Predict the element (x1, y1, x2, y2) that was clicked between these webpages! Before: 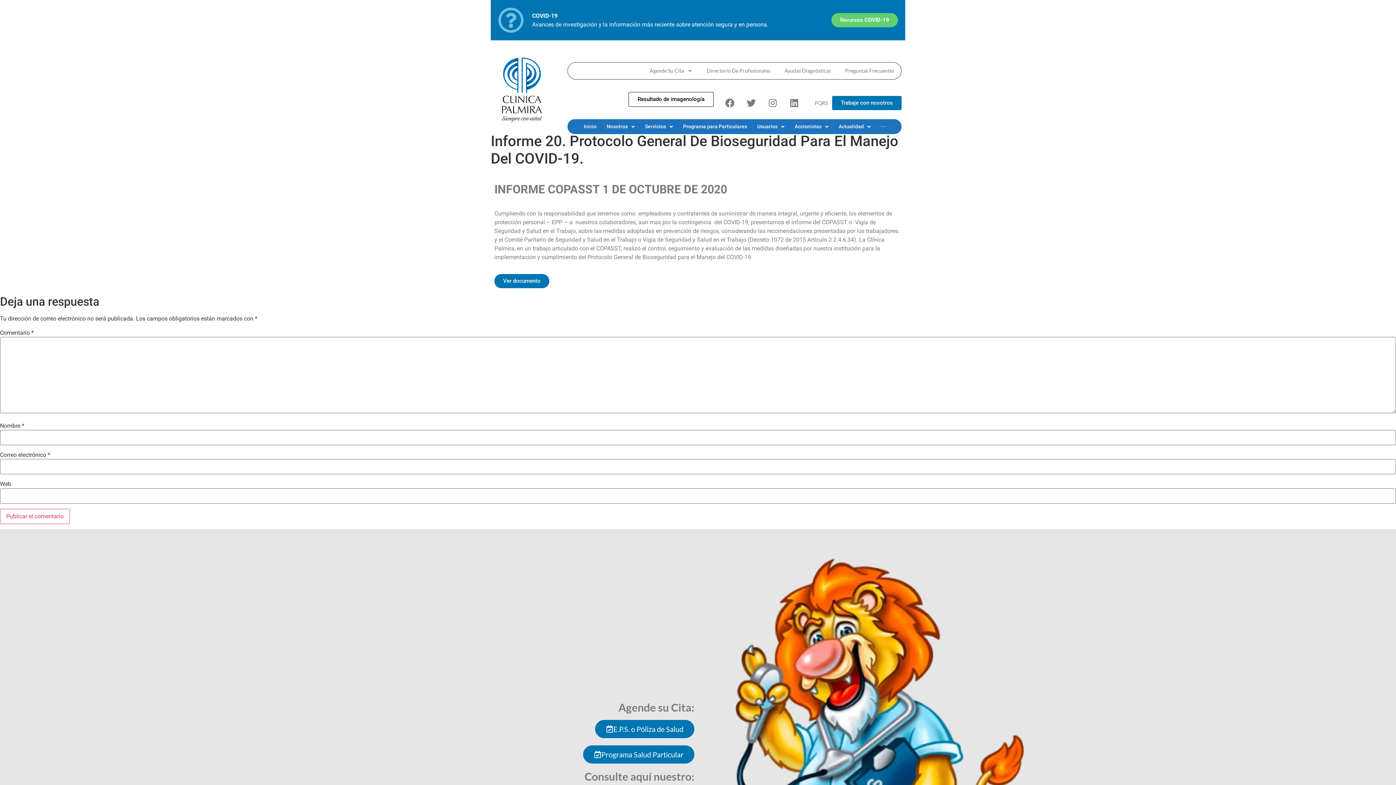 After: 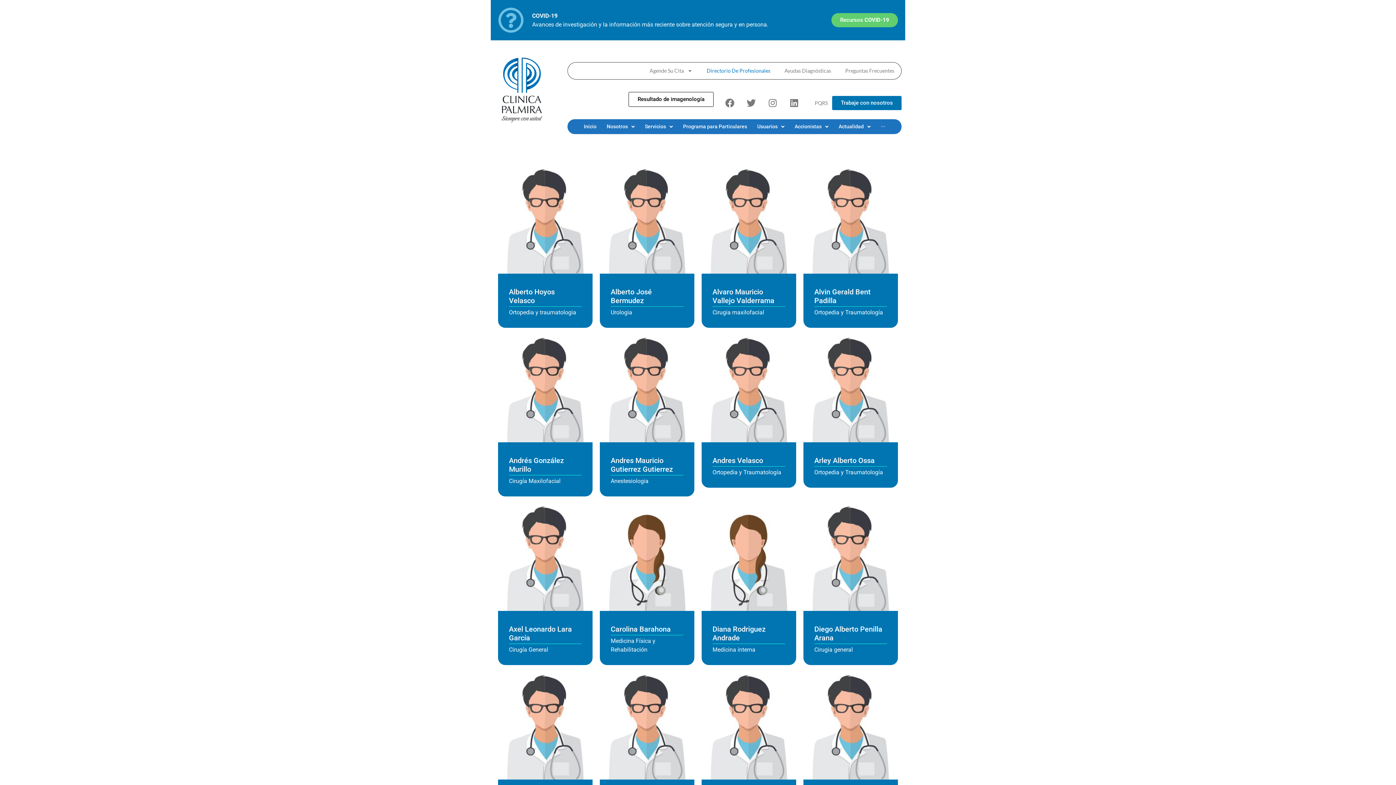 Action: label: Directorio De Profesionales bbox: (700, 62, 777, 79)